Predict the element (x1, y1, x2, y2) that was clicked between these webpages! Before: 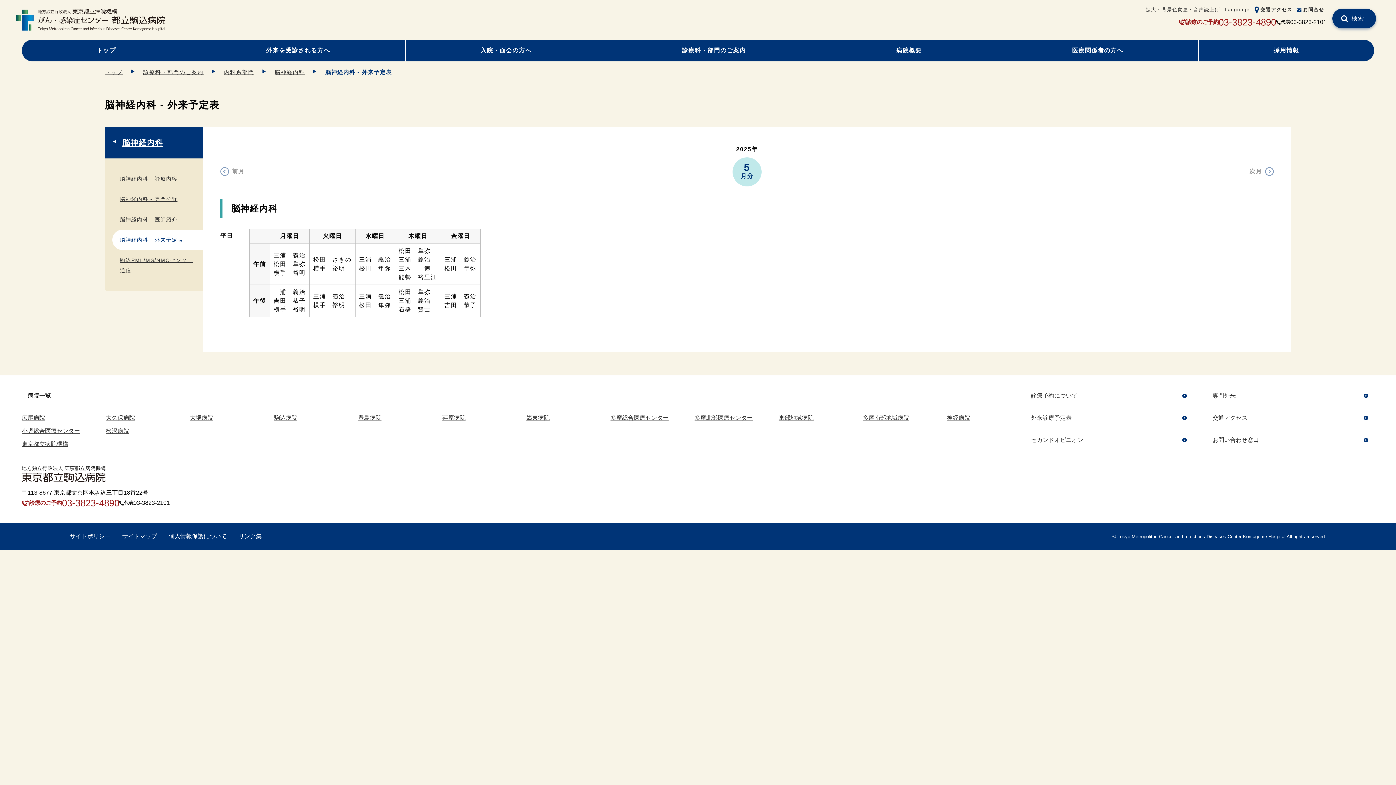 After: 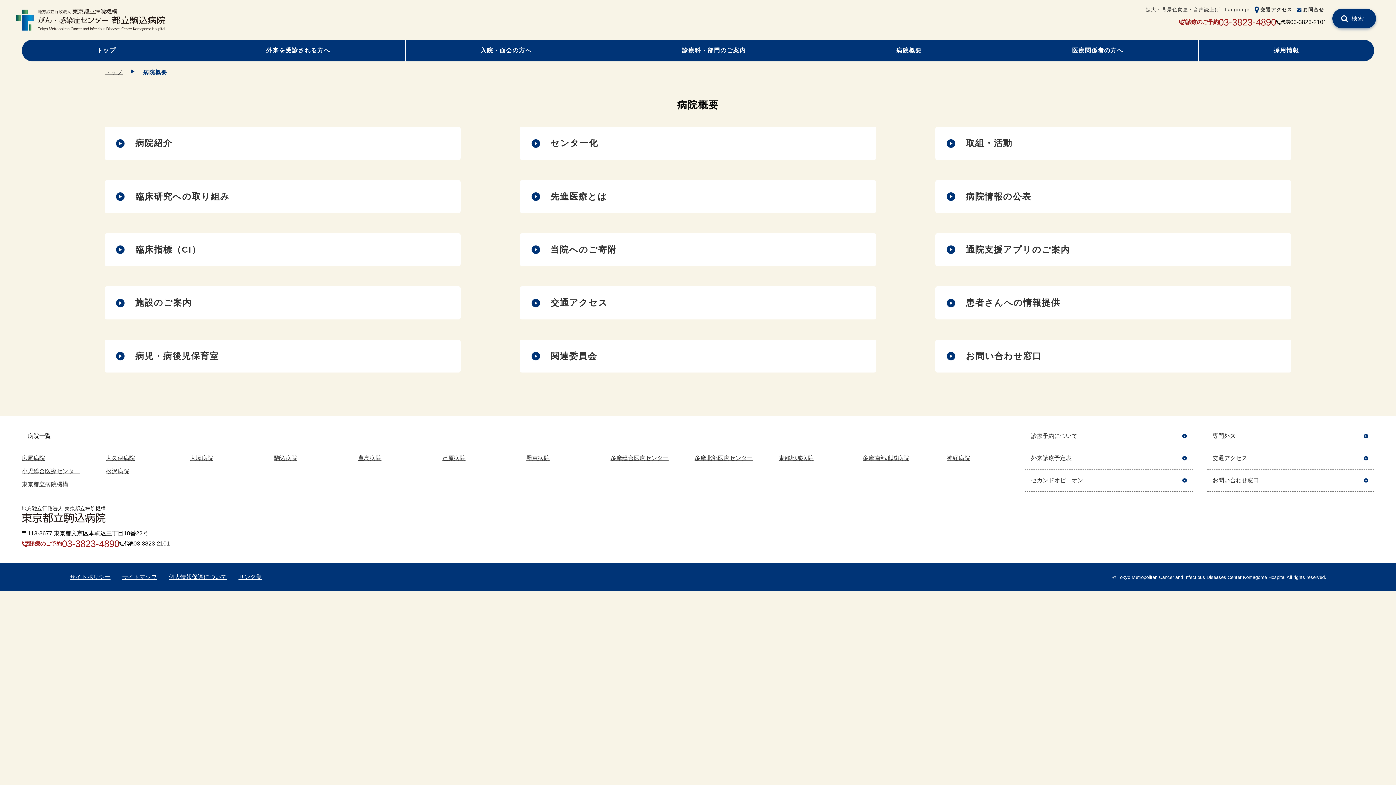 Action: bbox: (824, 39, 994, 61) label: 病院概要